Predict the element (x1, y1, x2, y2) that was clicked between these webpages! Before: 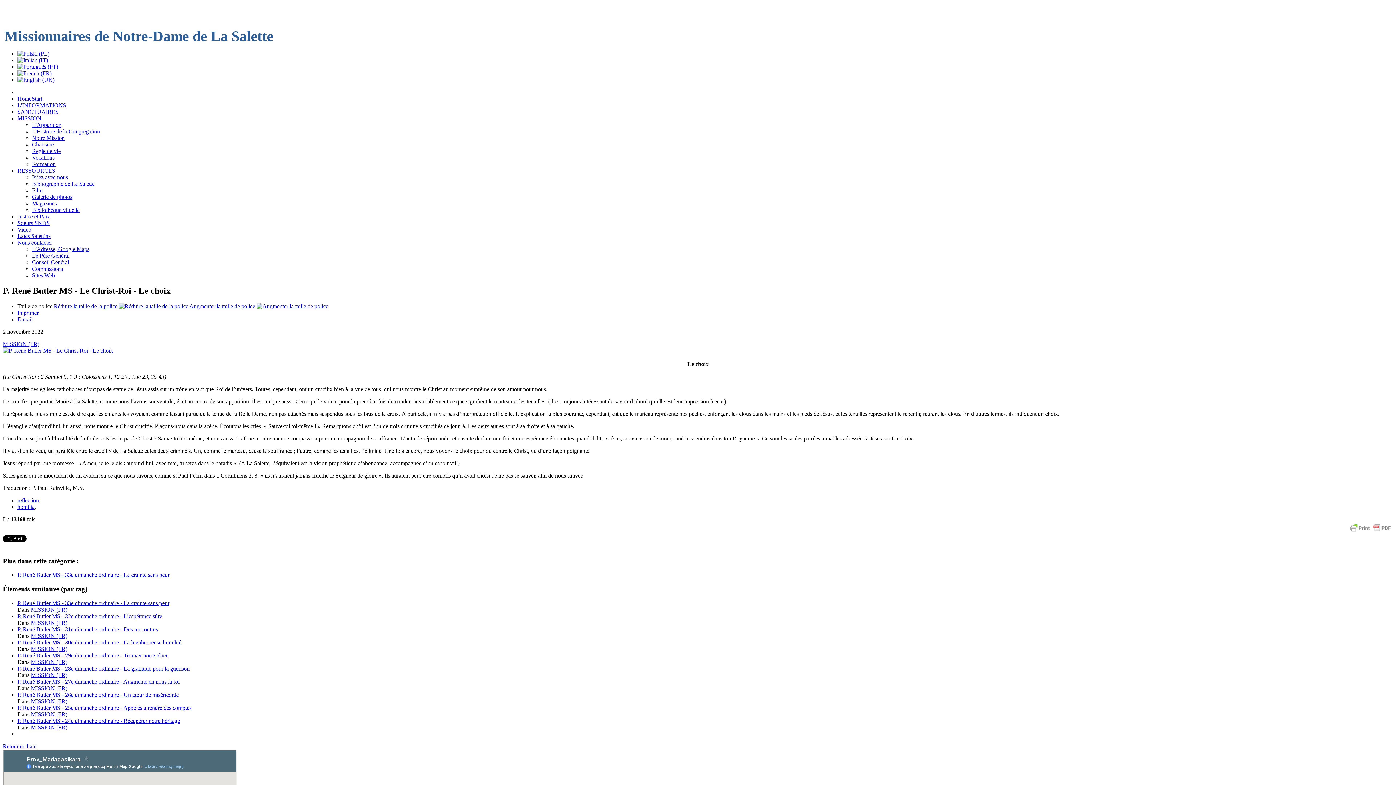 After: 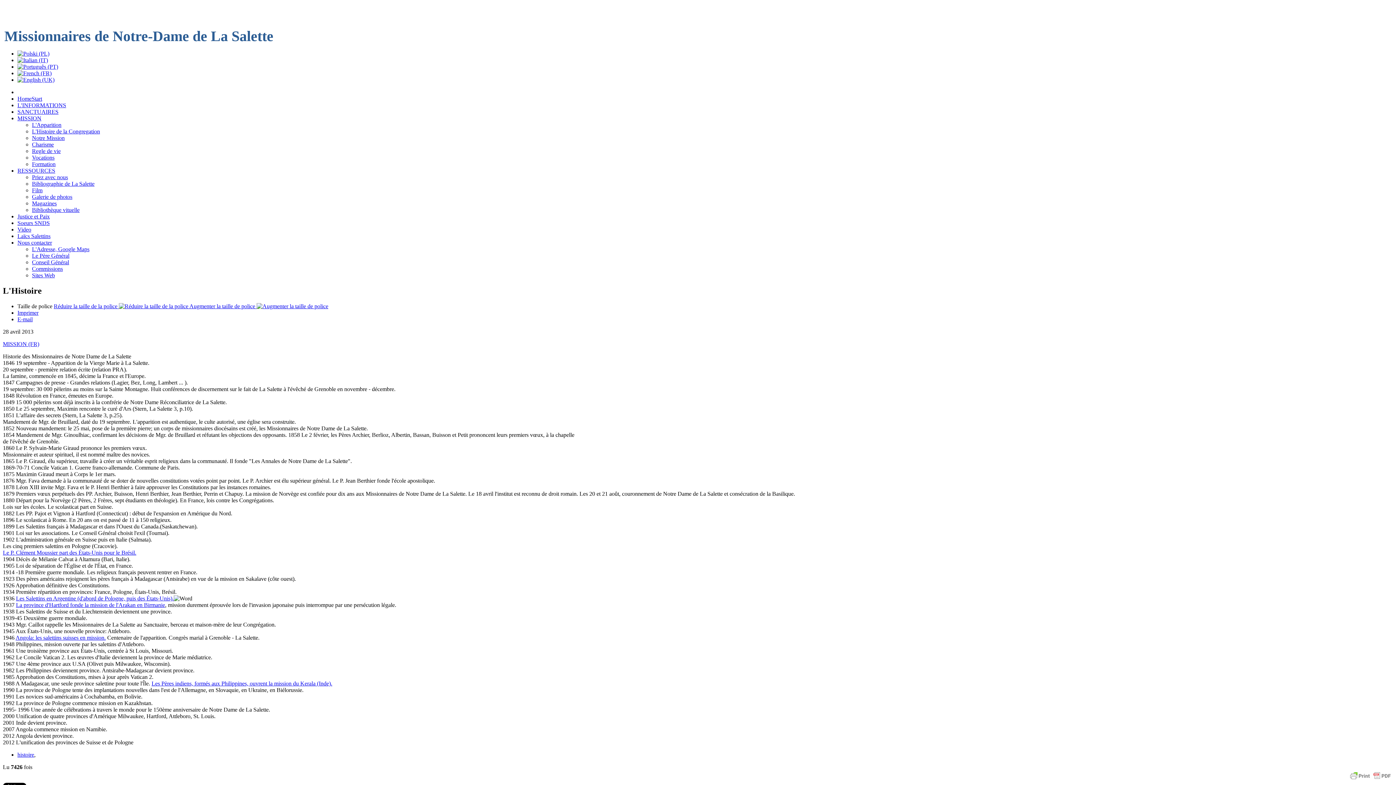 Action: bbox: (32, 128, 100, 134) label: L'Histoire de la Congregation